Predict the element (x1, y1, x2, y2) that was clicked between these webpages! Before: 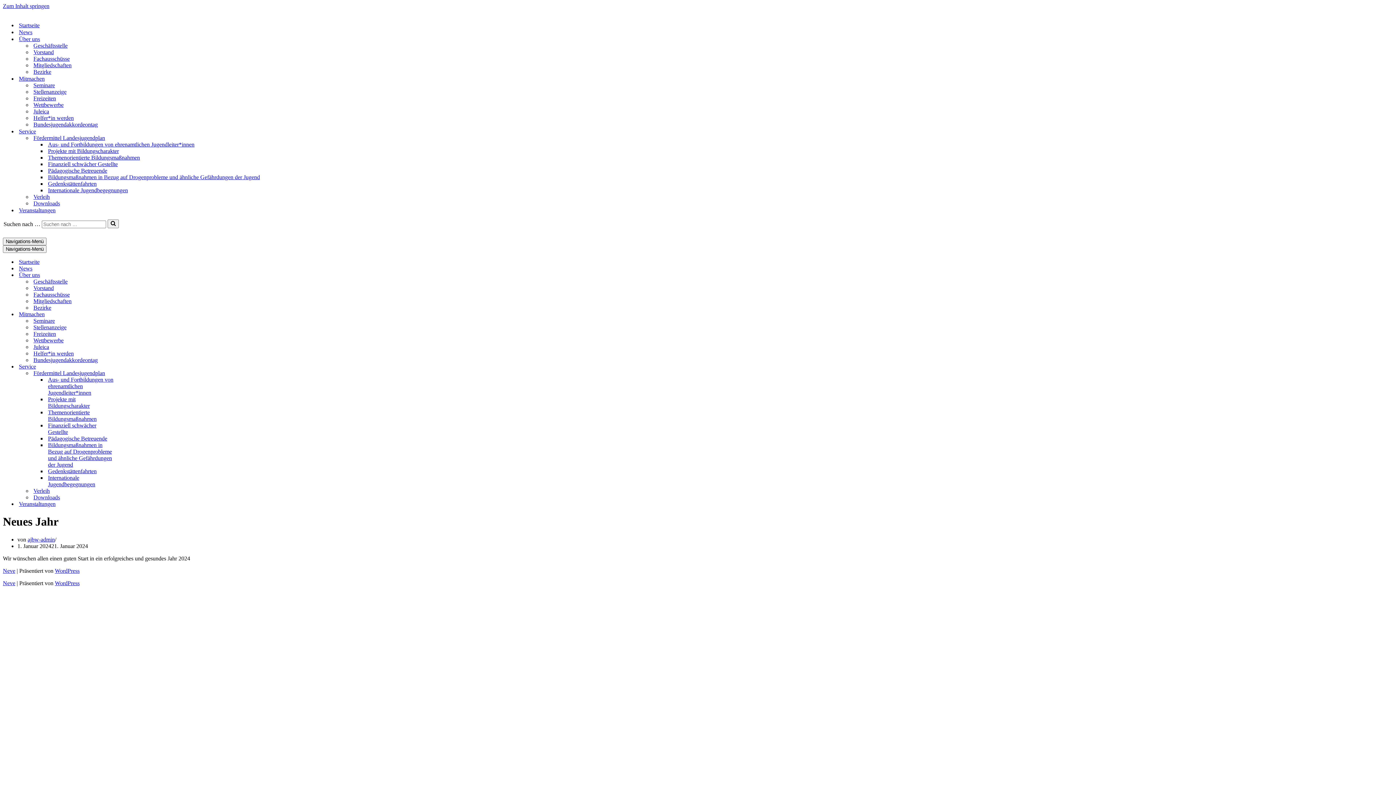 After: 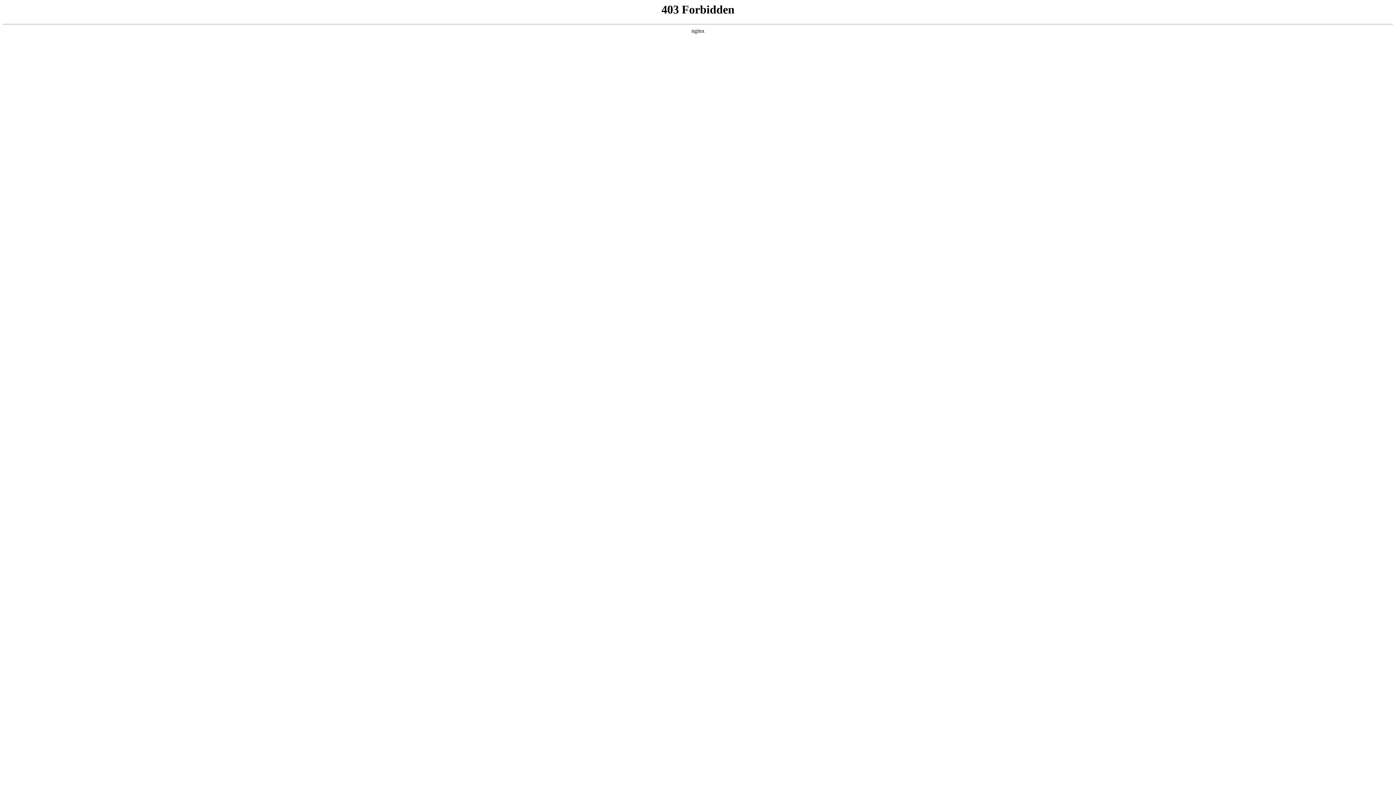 Action: label: WordPress bbox: (54, 580, 79, 586)